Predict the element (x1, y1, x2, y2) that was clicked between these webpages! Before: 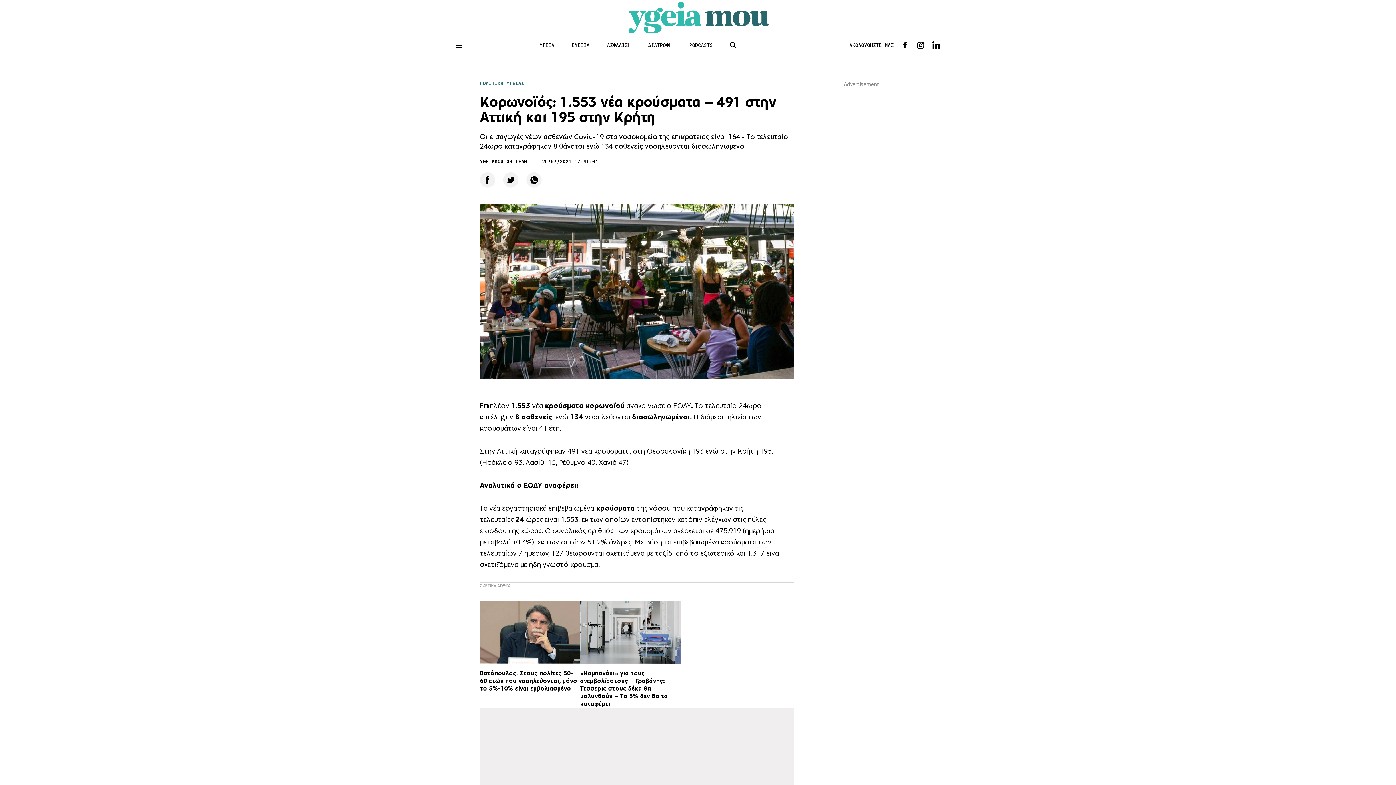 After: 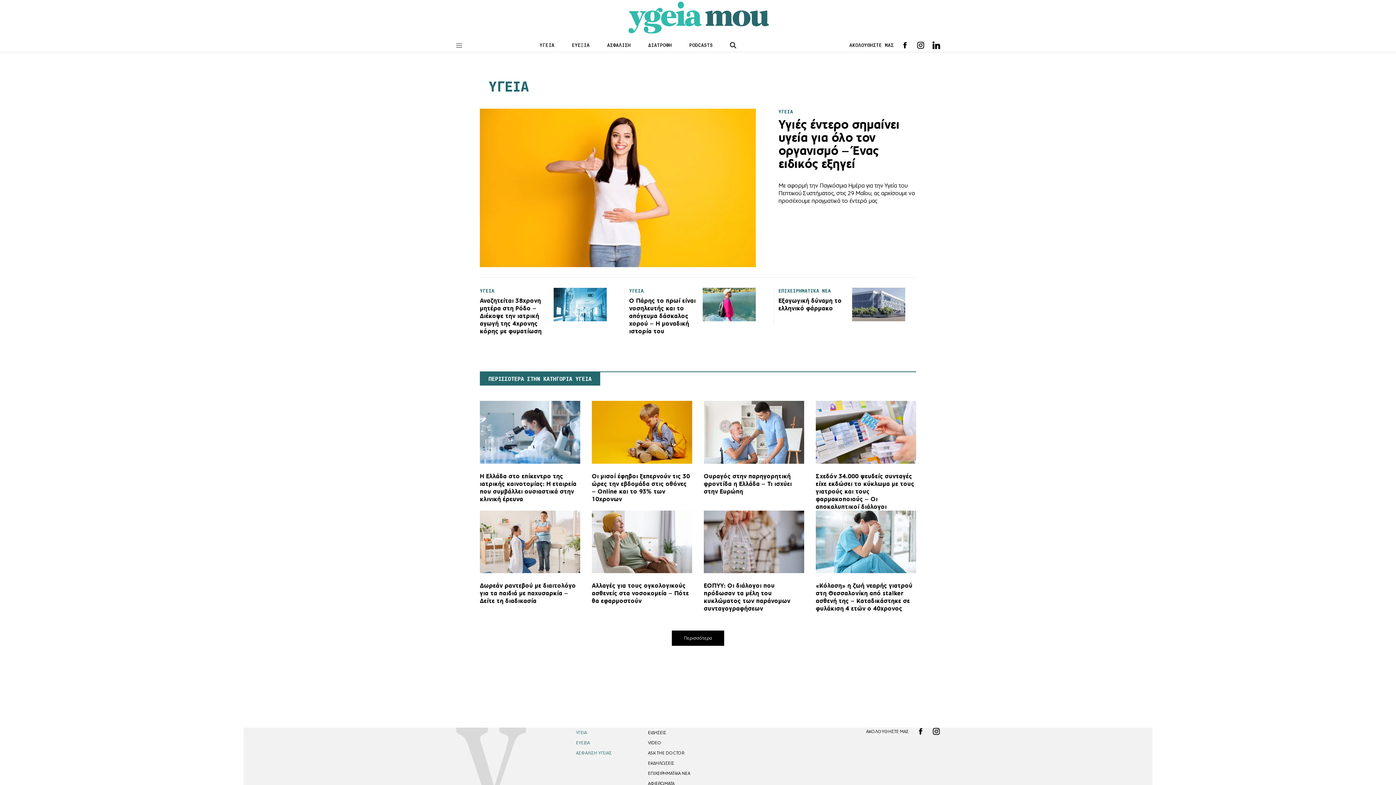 Action: bbox: (539, 42, 554, 48) label: ΥΓΕΙΑ